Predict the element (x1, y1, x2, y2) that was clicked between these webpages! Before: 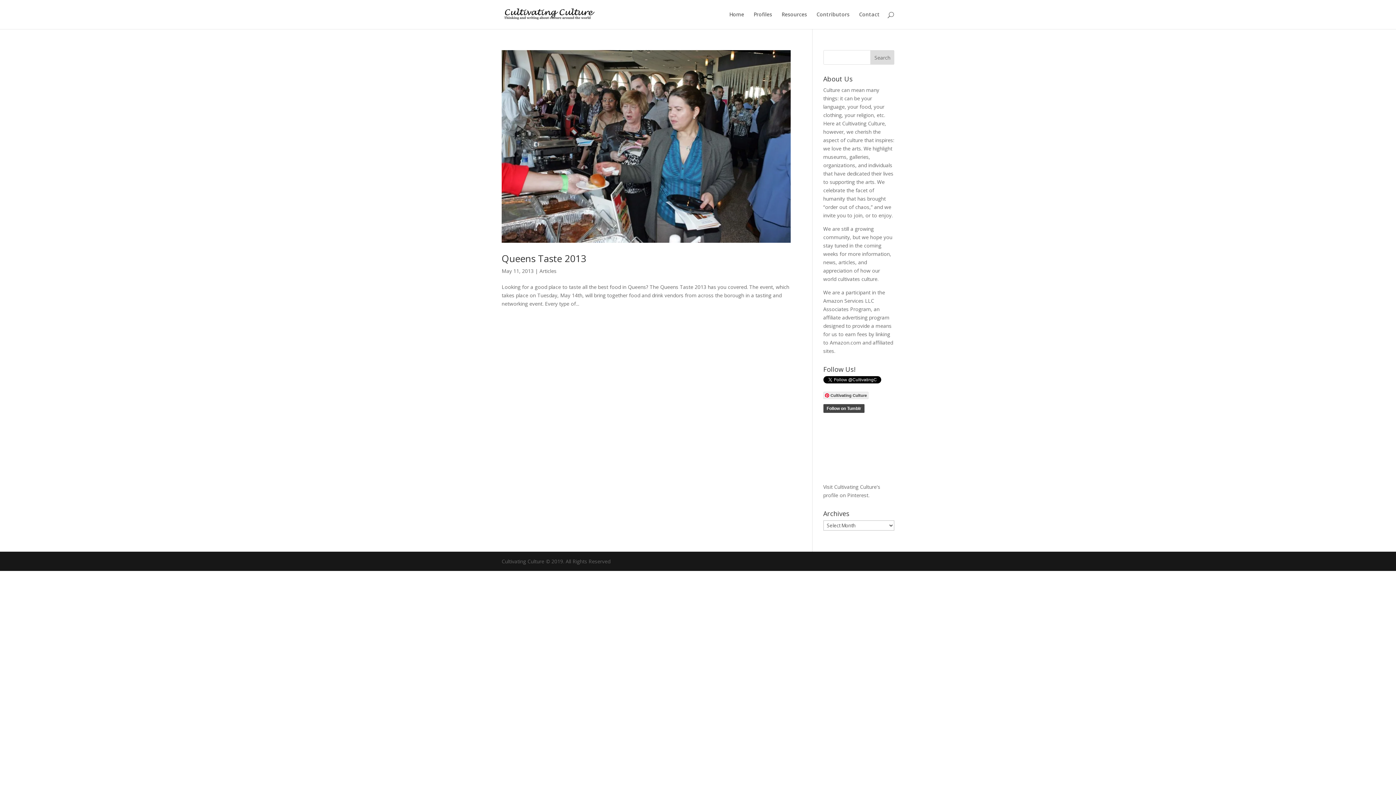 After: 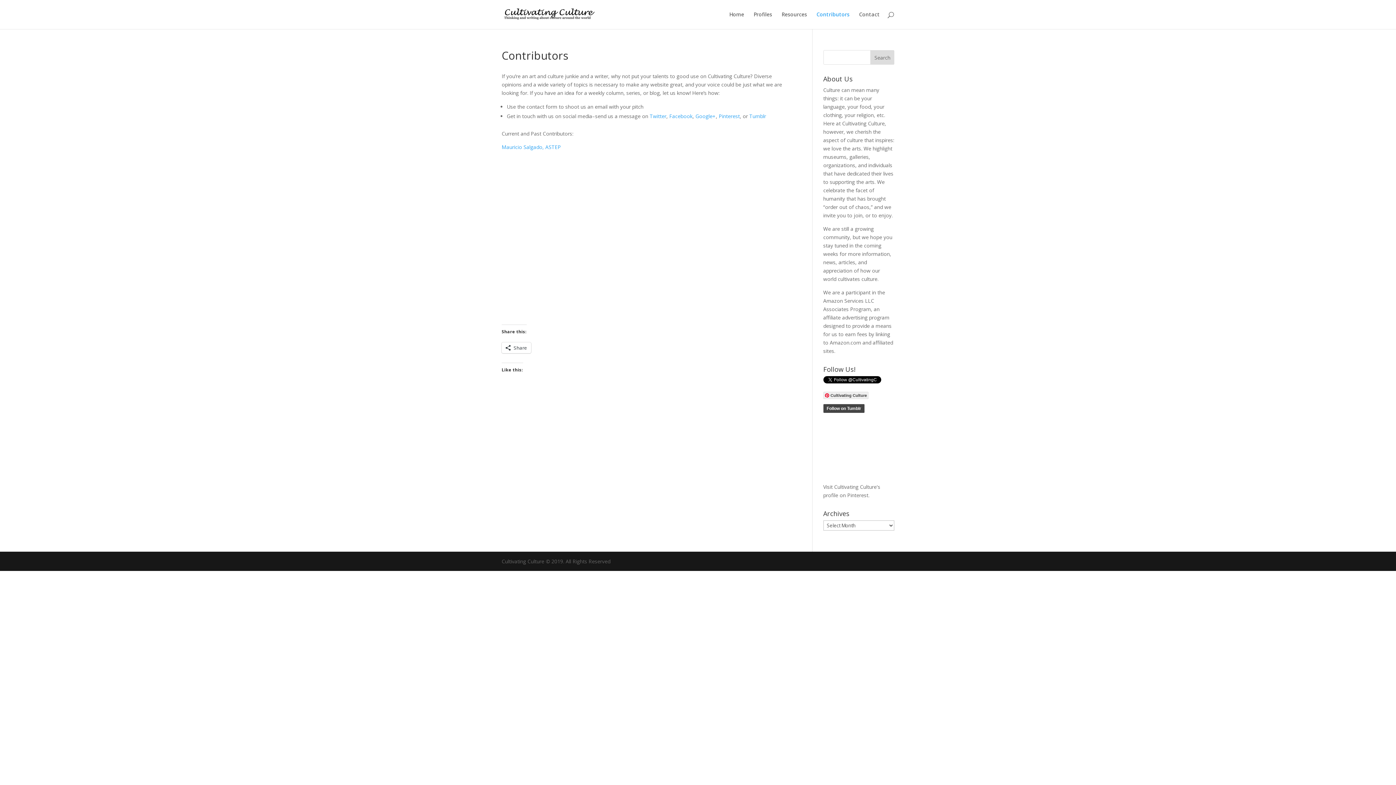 Action: bbox: (816, 12, 849, 29) label: Contributors